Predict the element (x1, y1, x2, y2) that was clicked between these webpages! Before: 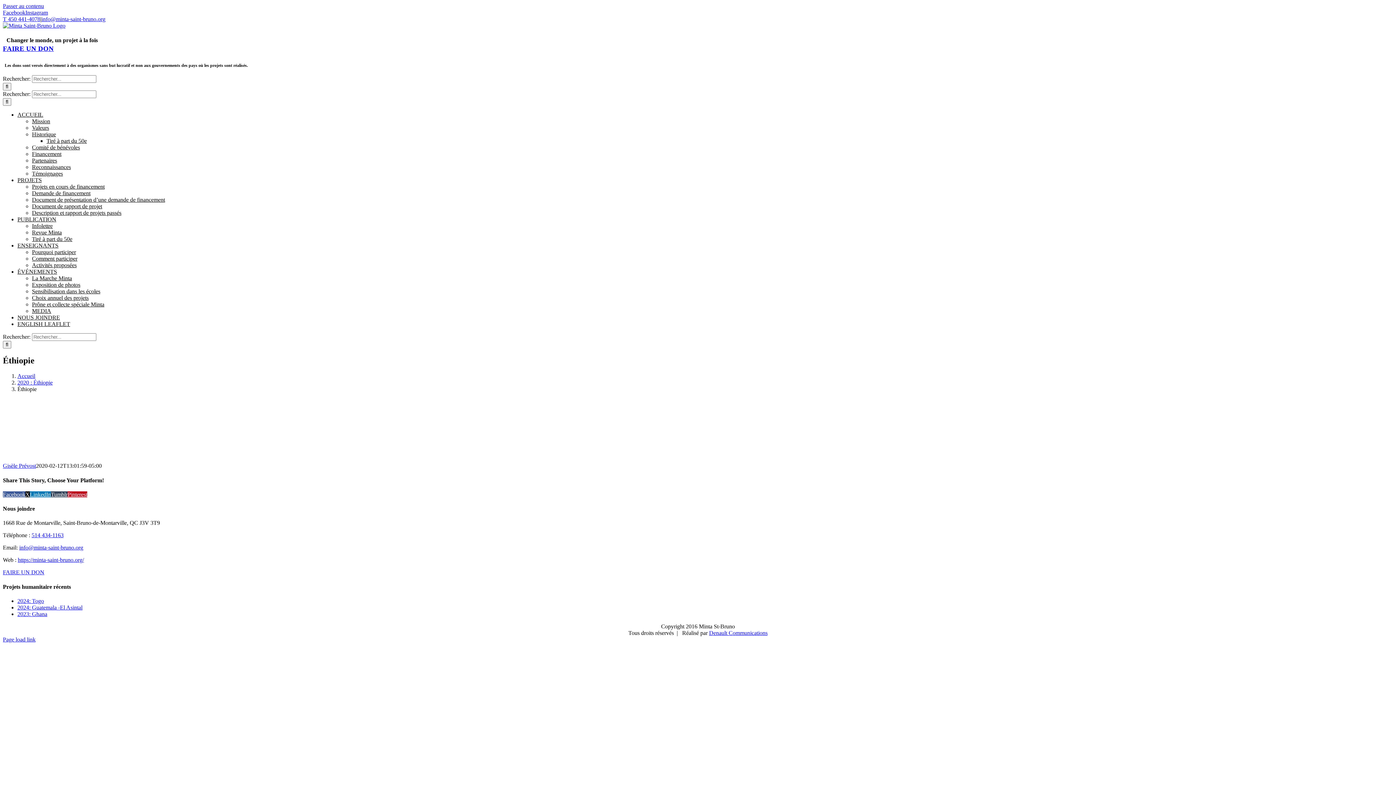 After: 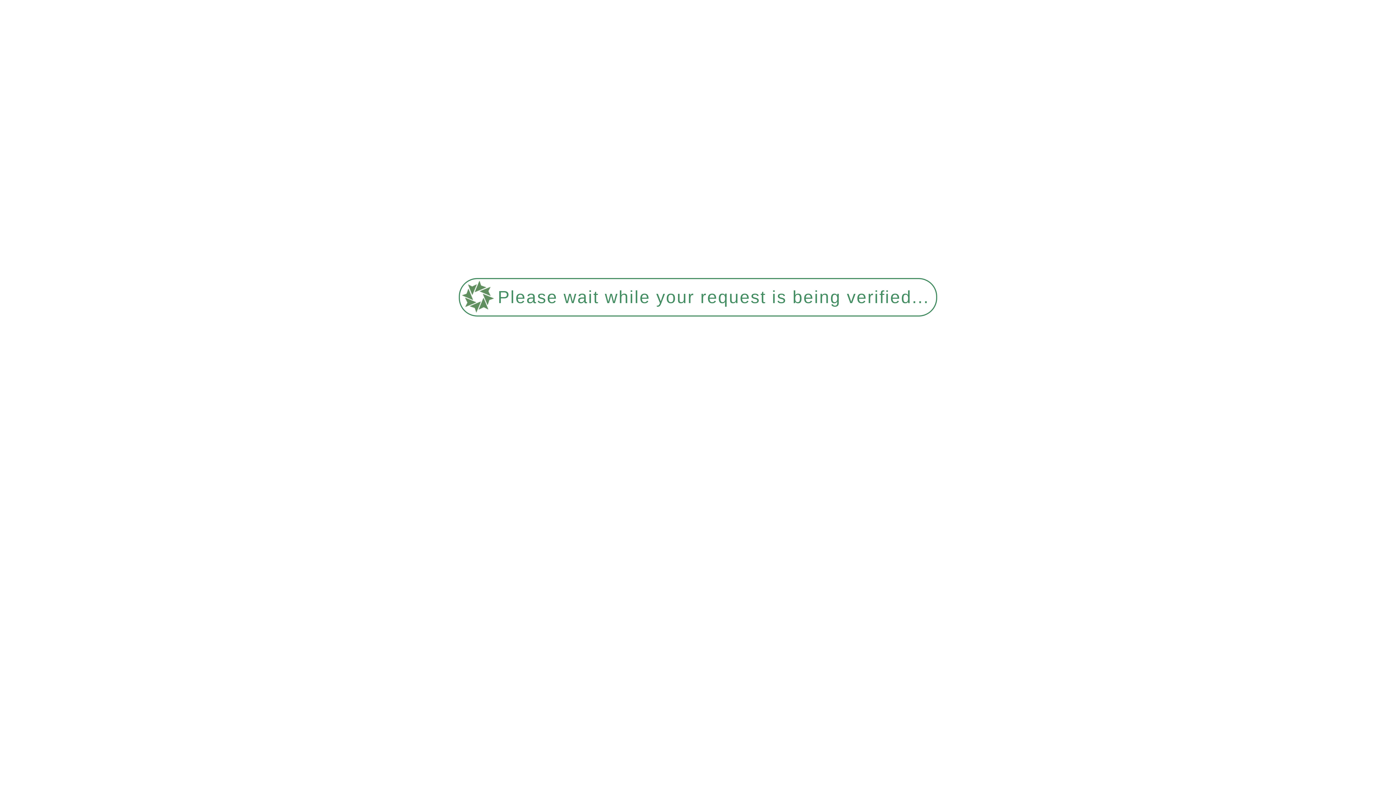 Action: bbox: (32, 190, 90, 196) label: Demande de financement